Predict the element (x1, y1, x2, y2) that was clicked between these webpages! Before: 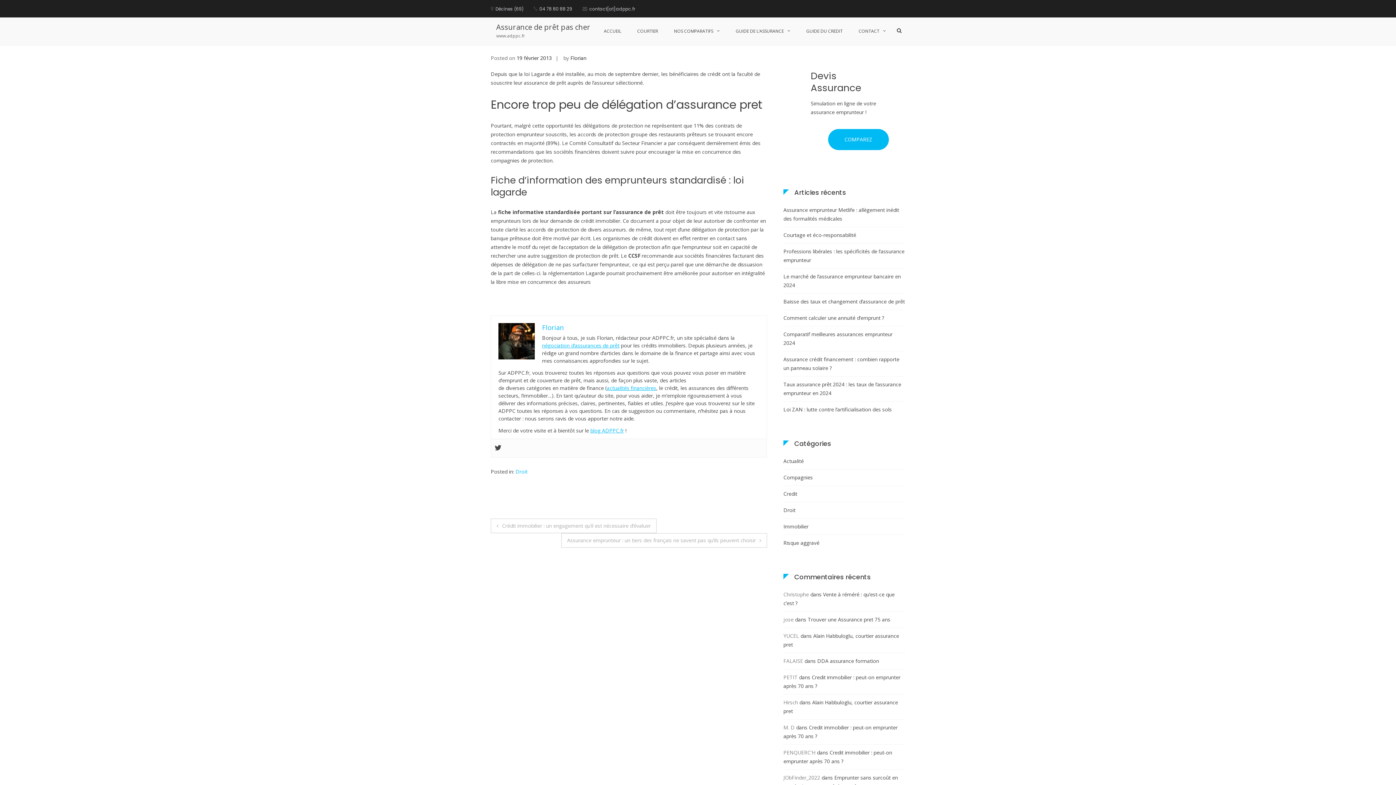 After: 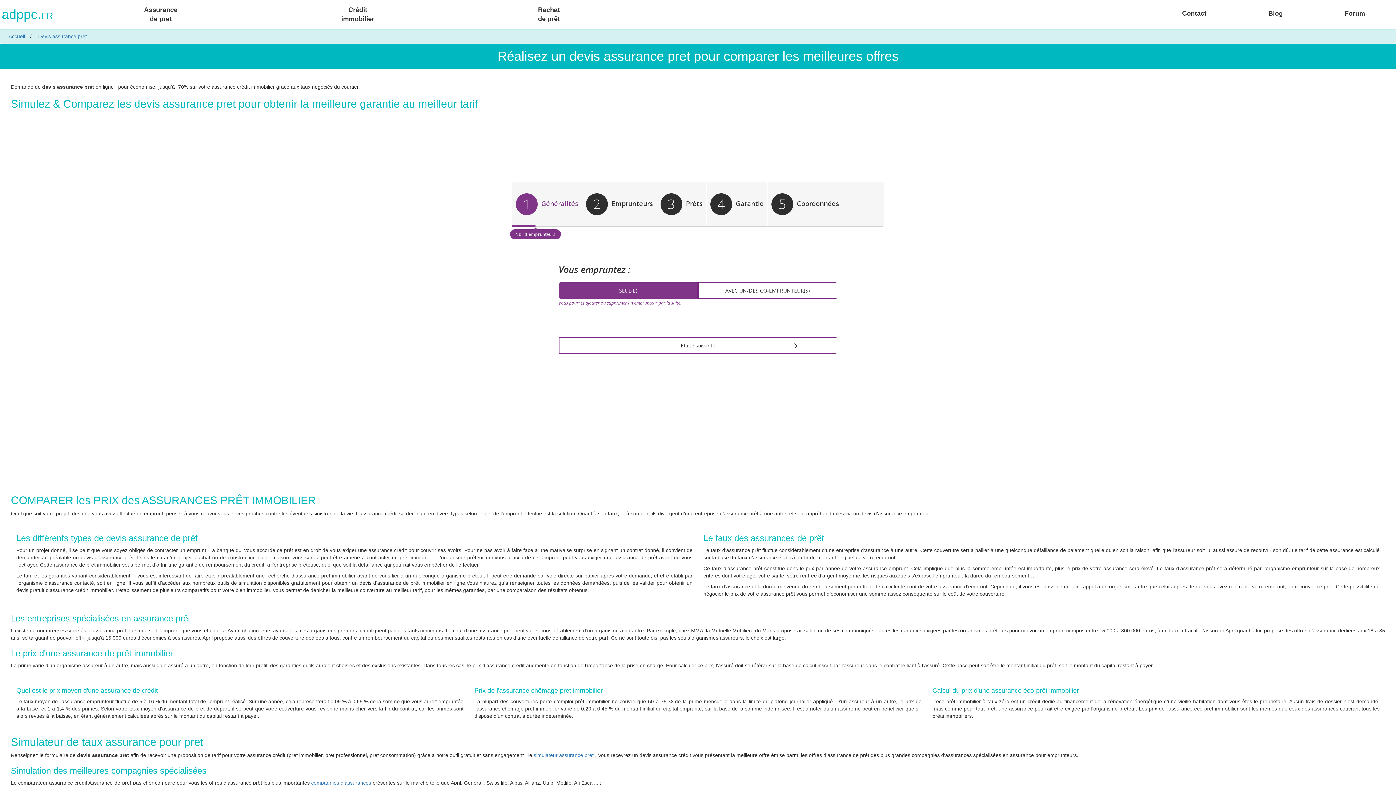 Action: bbox: (828, 129, 889, 150) label: COMPAREZ